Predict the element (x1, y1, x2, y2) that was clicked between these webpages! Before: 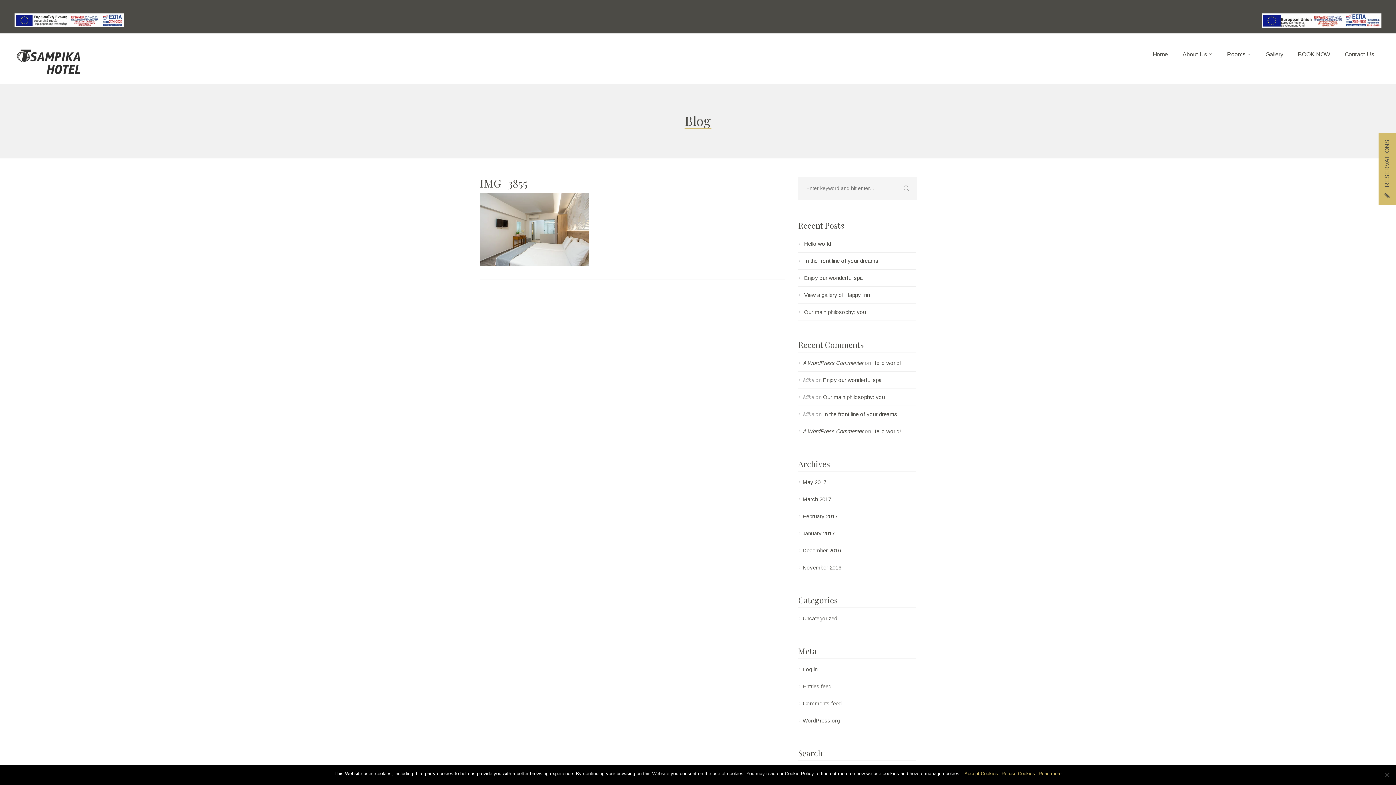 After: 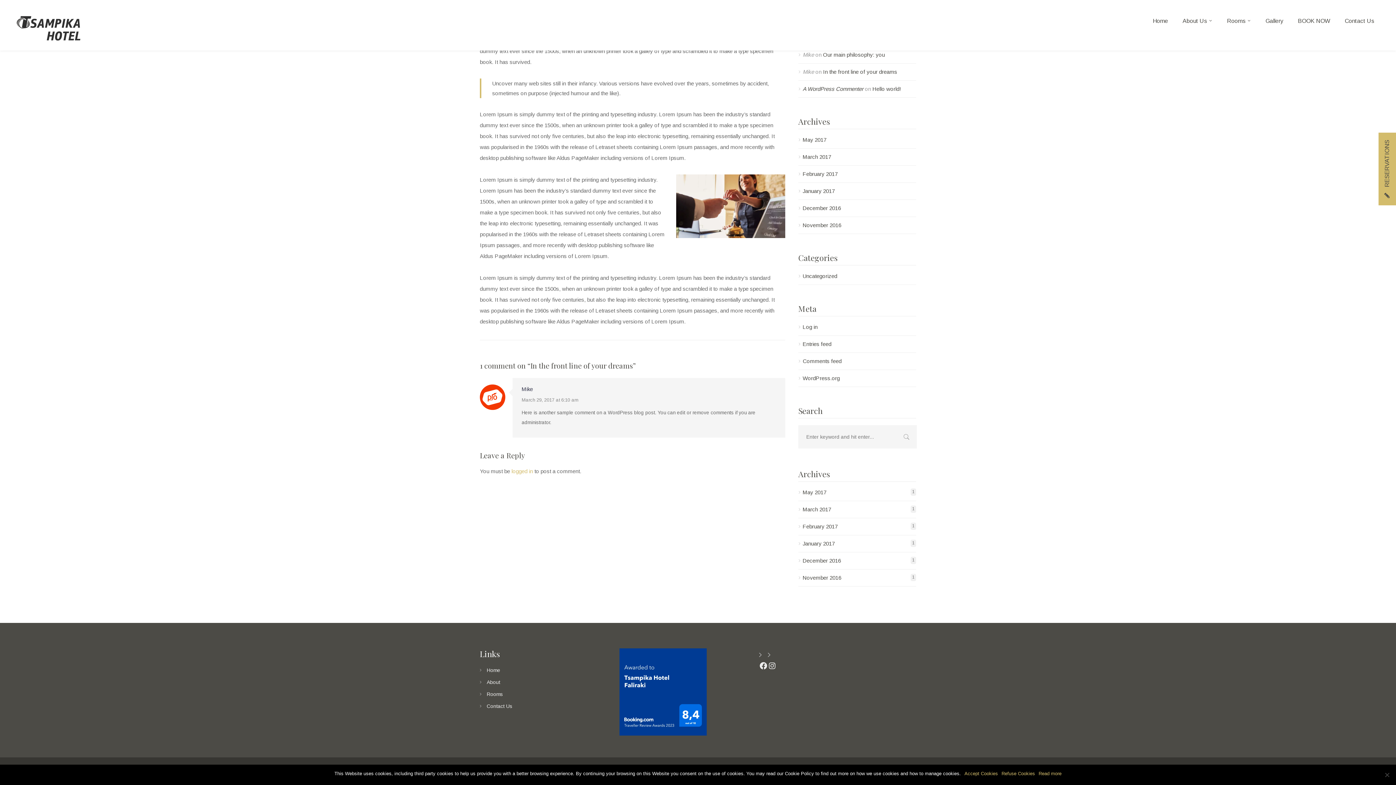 Action: label: In the front line of your dreams bbox: (823, 411, 897, 417)